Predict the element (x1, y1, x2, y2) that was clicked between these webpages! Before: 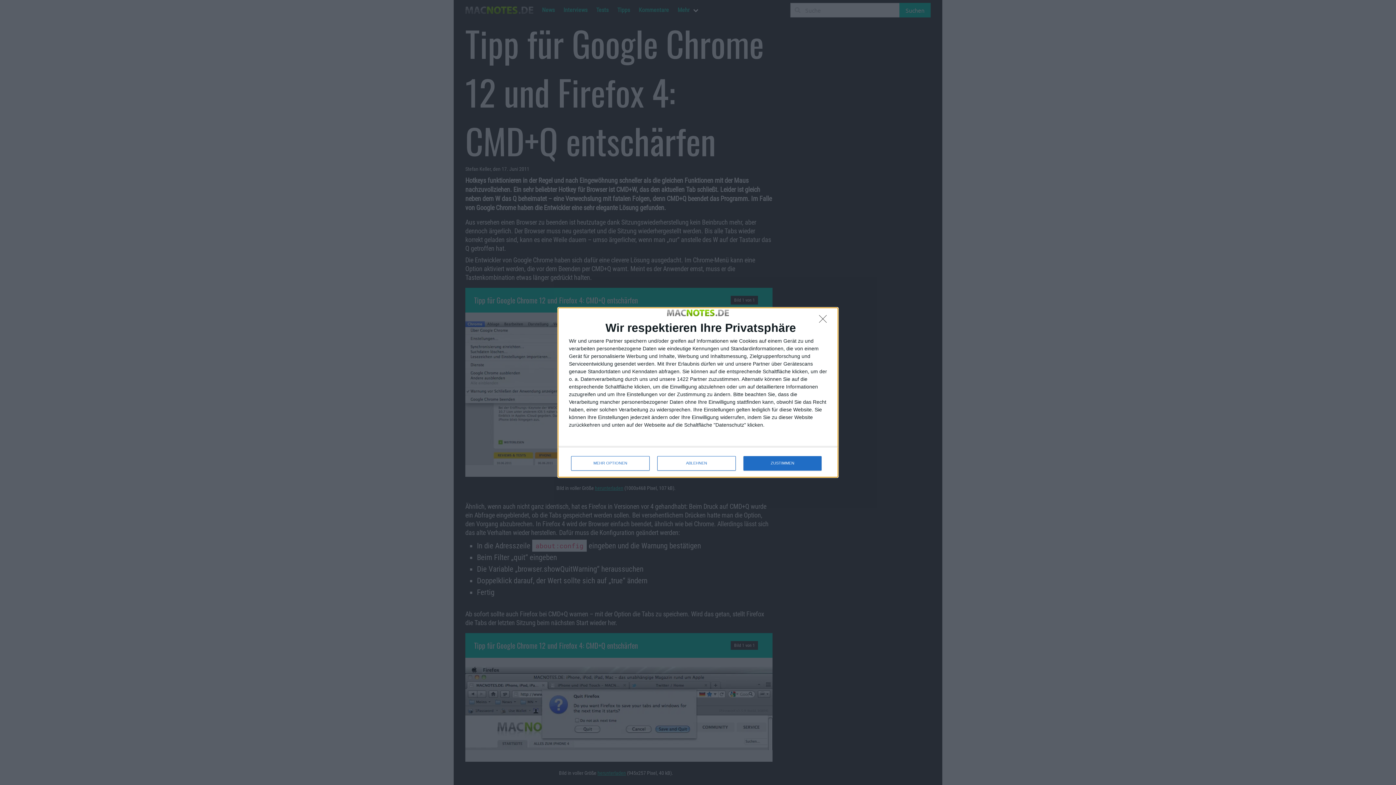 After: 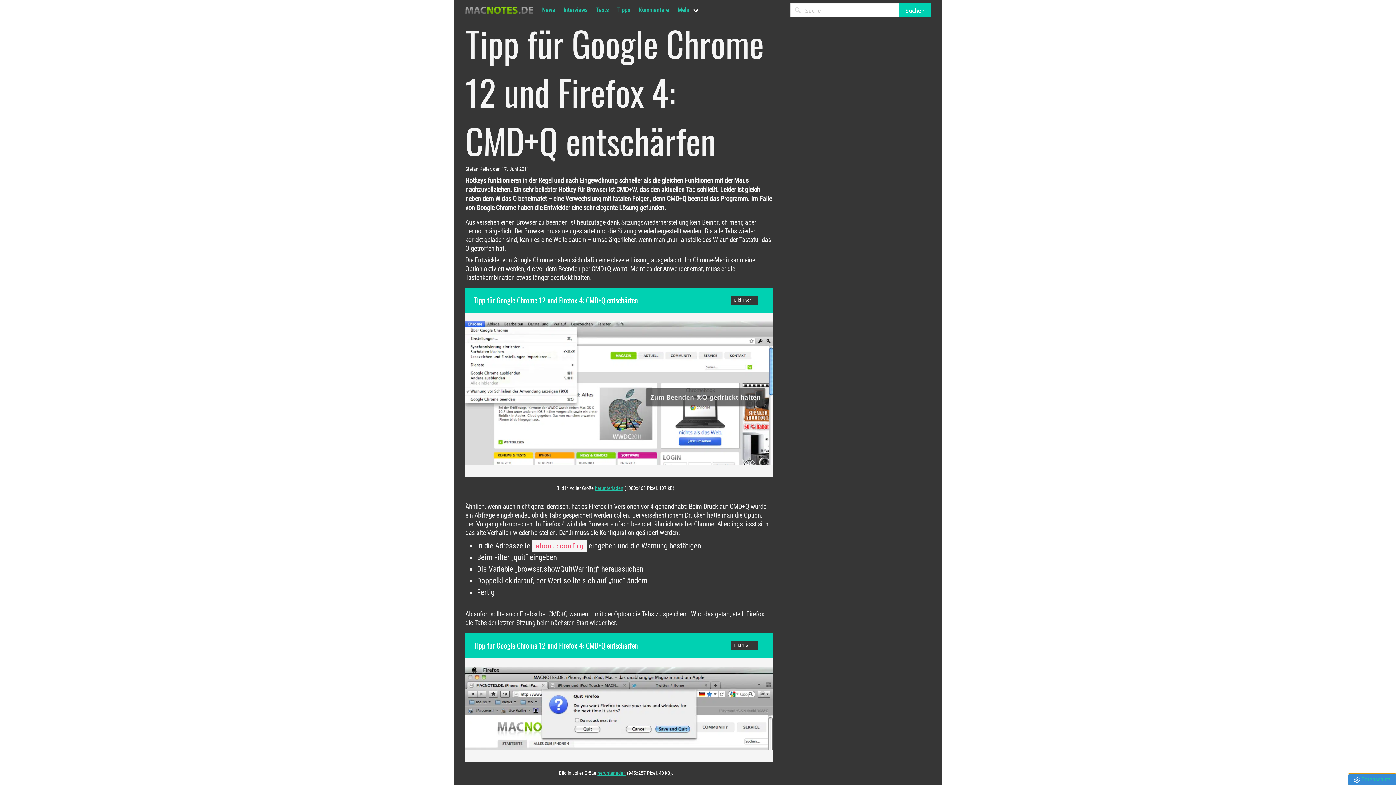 Action: label: ZUSTIMMEN bbox: (743, 456, 821, 470)